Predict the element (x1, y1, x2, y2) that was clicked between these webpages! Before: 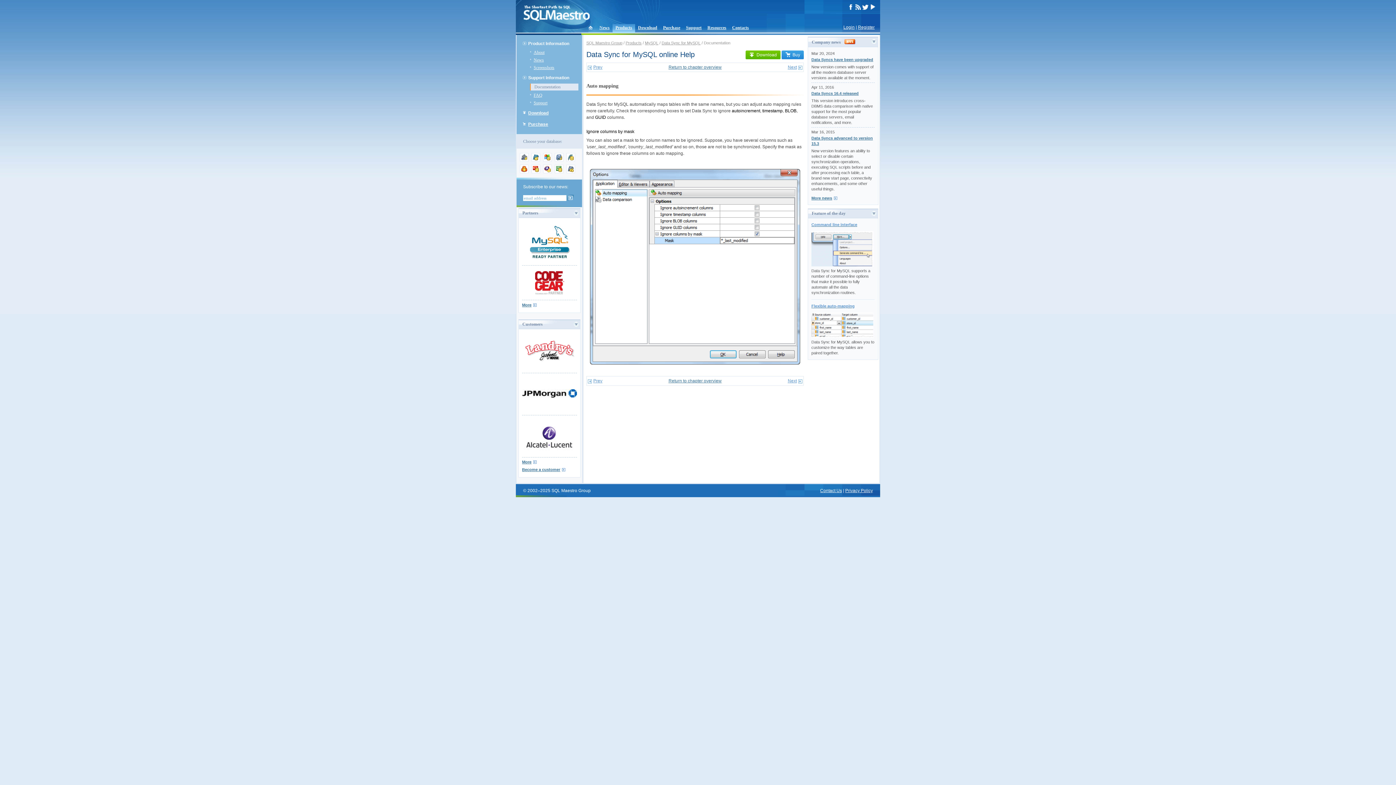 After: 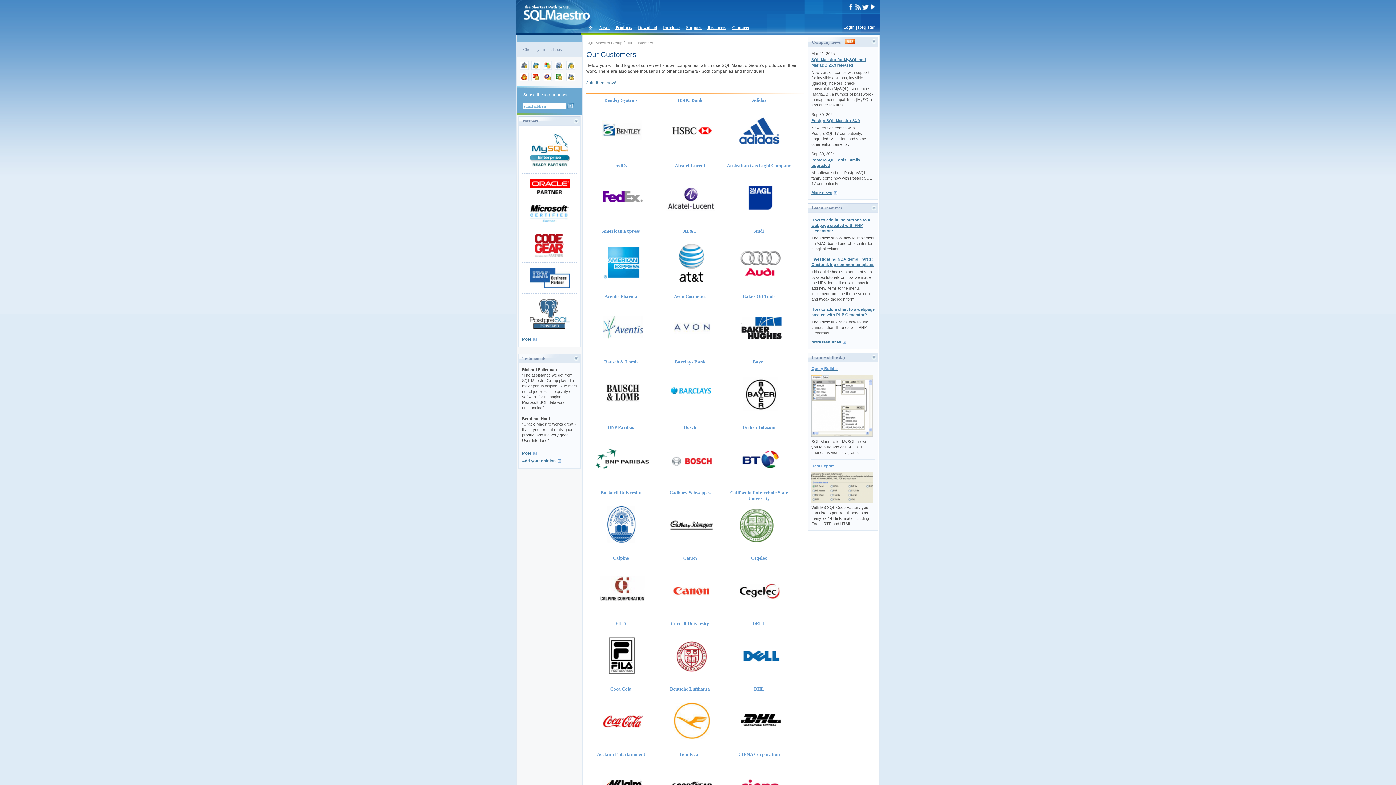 Action: bbox: (522, 409, 576, 414)